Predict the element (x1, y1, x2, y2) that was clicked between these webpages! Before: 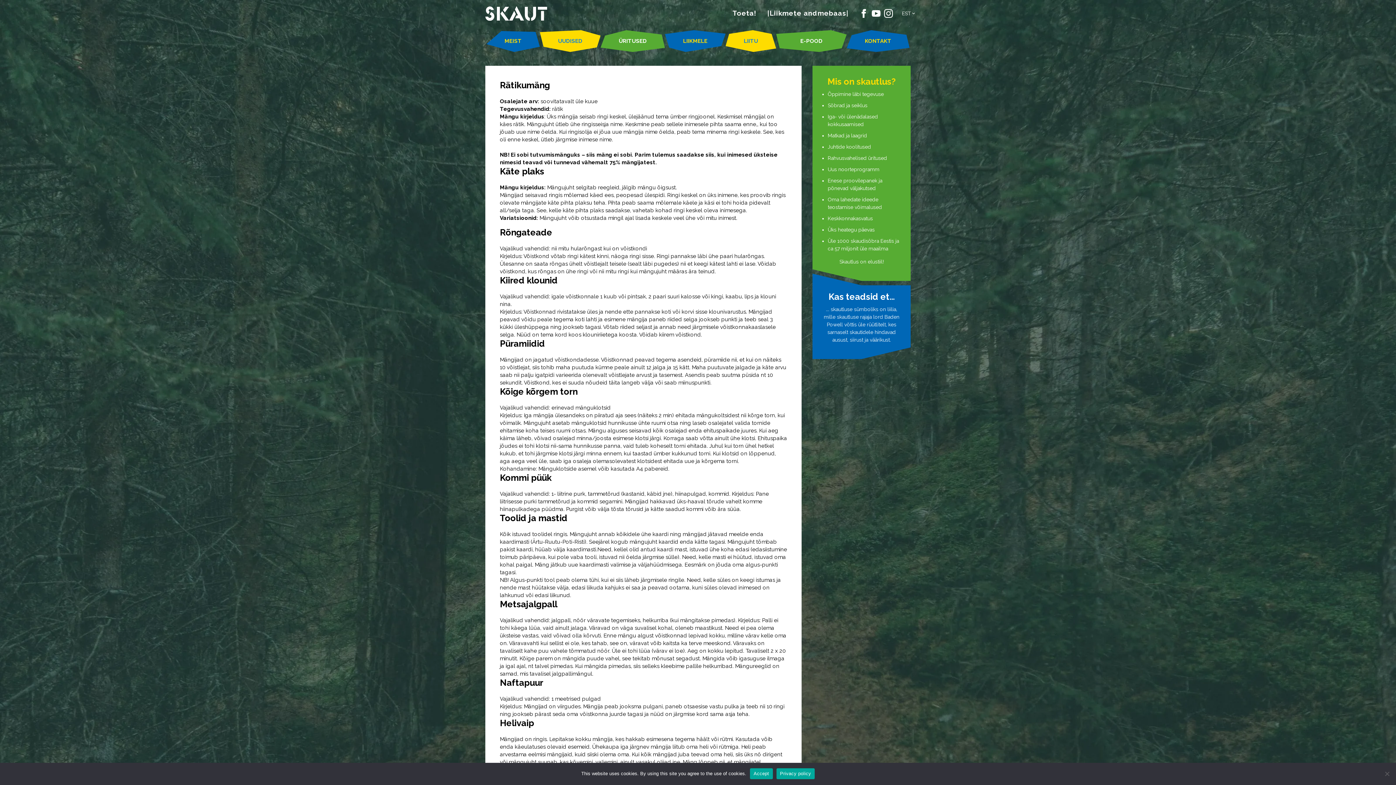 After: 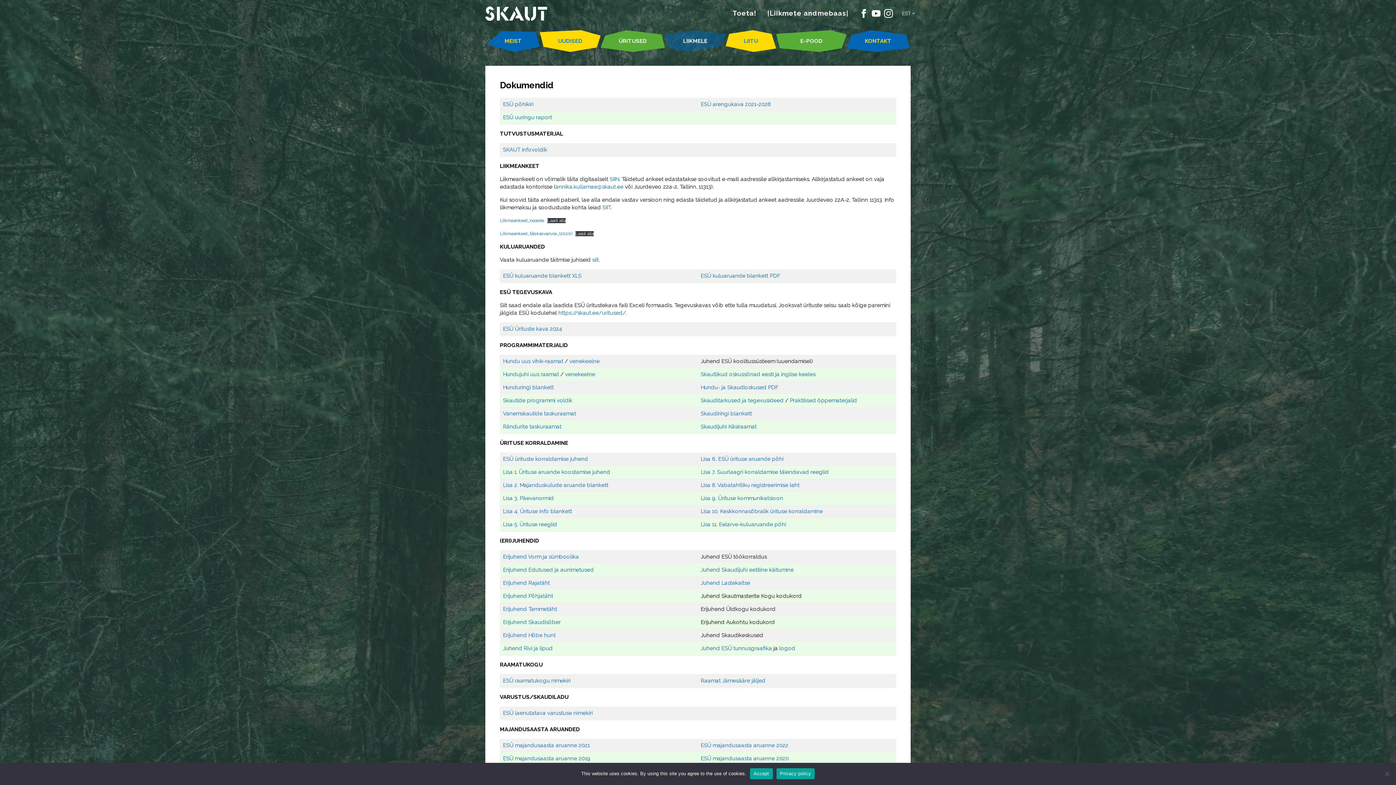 Action: label: LIIKMELE bbox: (665, 30, 725, 52)